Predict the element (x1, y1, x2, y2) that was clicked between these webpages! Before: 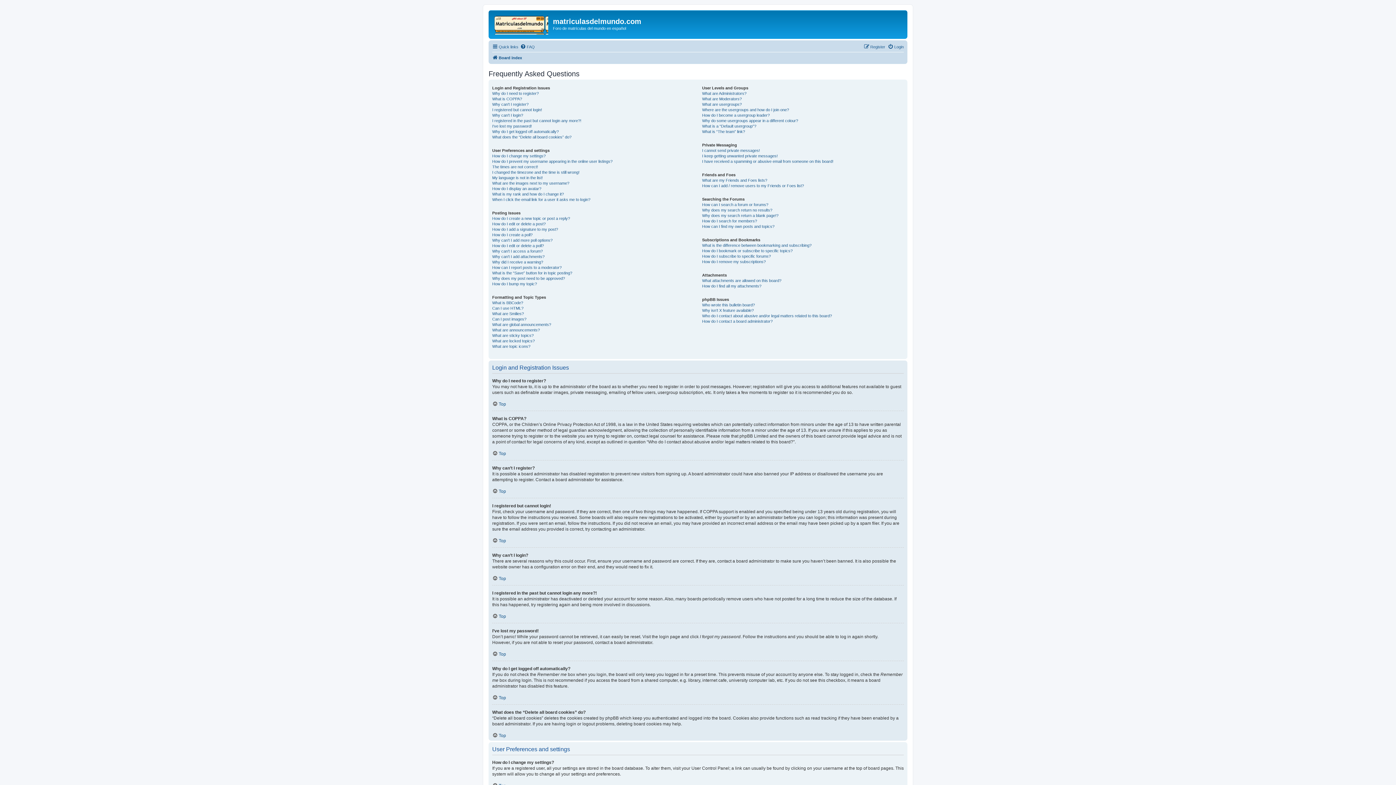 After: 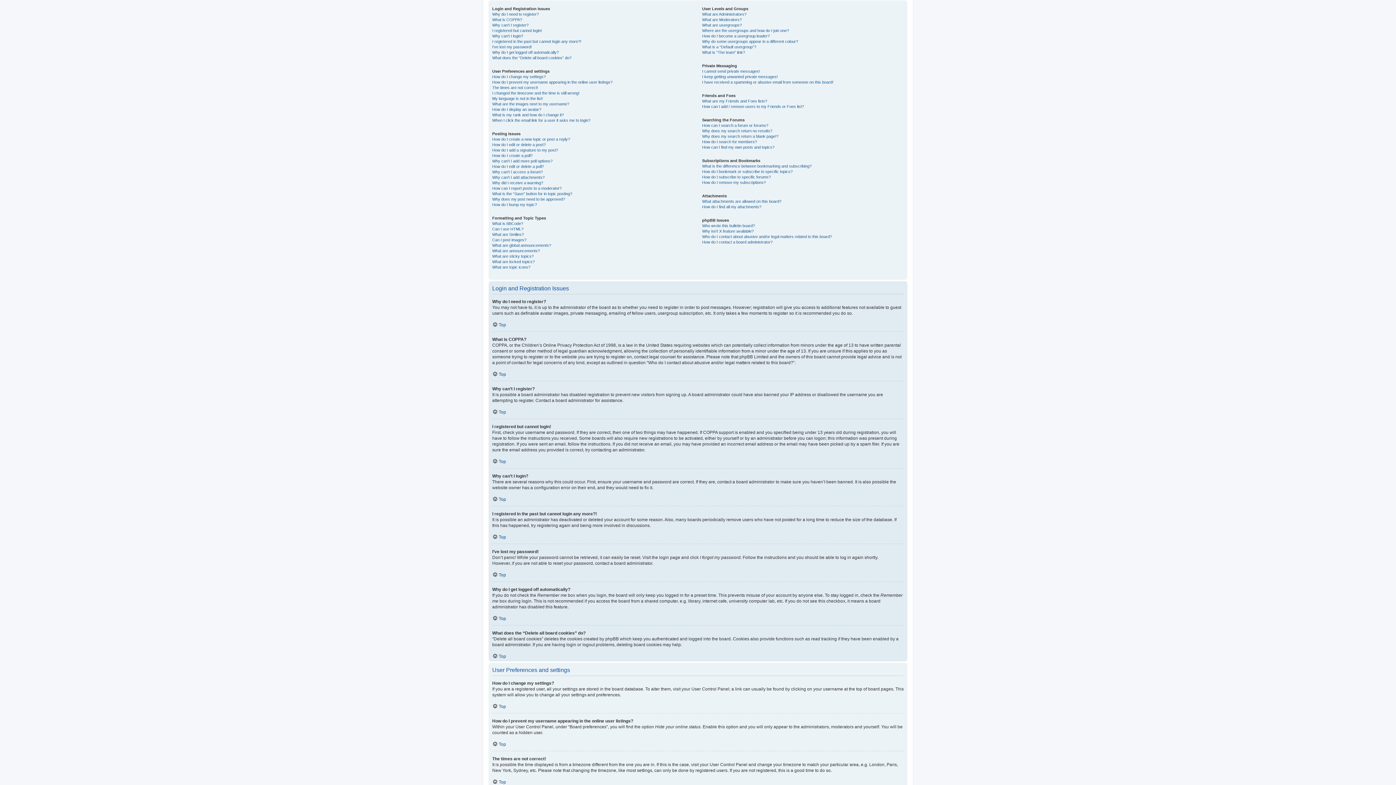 Action: bbox: (492, 538, 506, 543) label: Top